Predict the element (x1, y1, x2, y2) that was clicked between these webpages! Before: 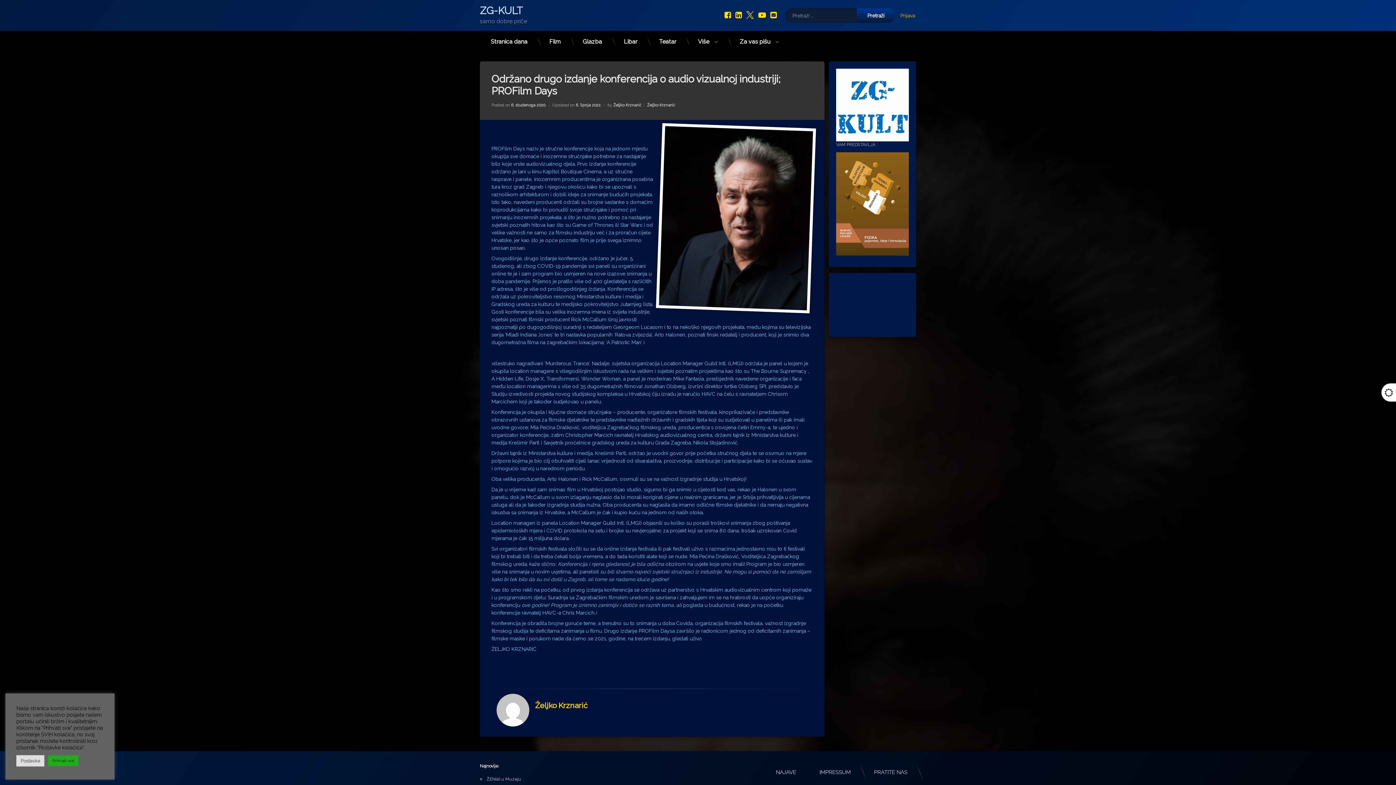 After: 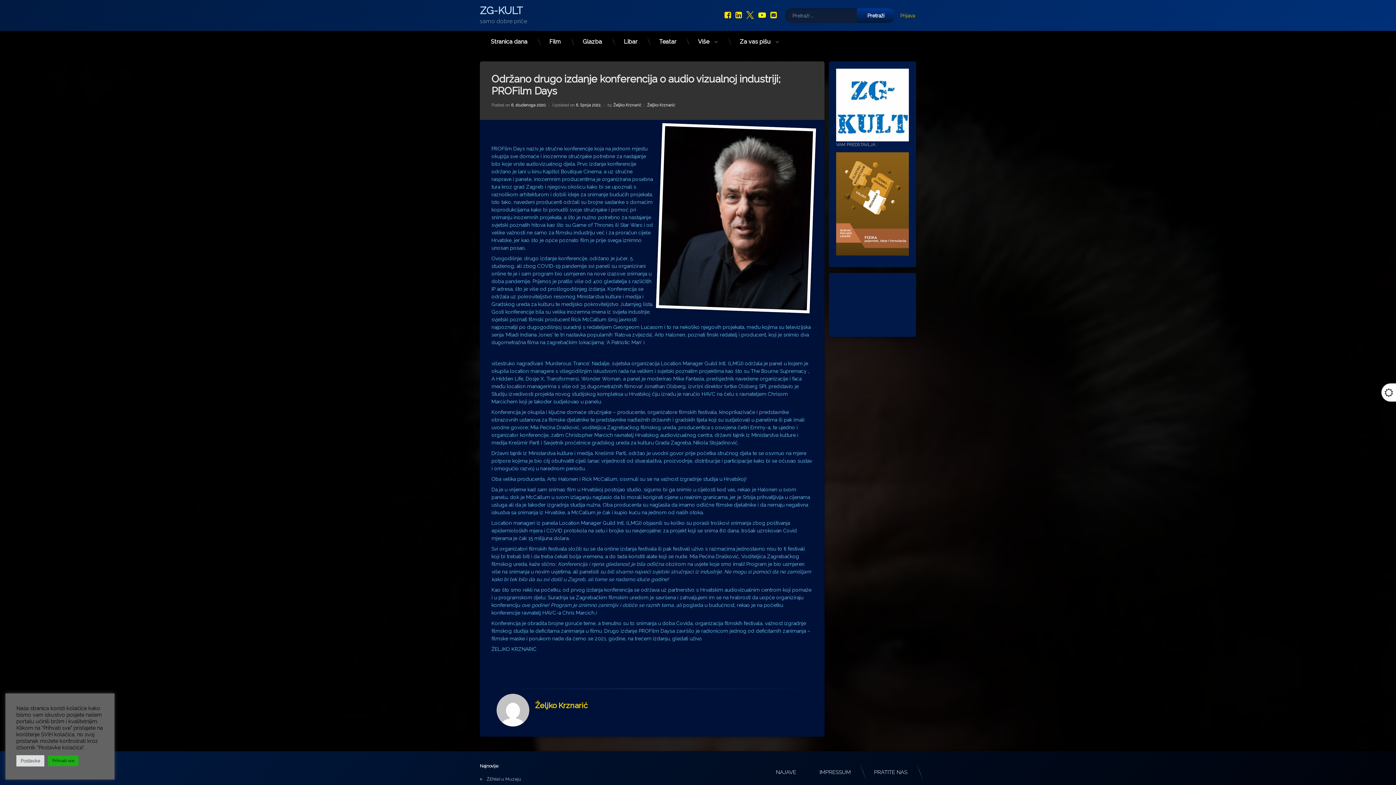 Action: label: YouTube bbox: (757, 11, 767, 18)